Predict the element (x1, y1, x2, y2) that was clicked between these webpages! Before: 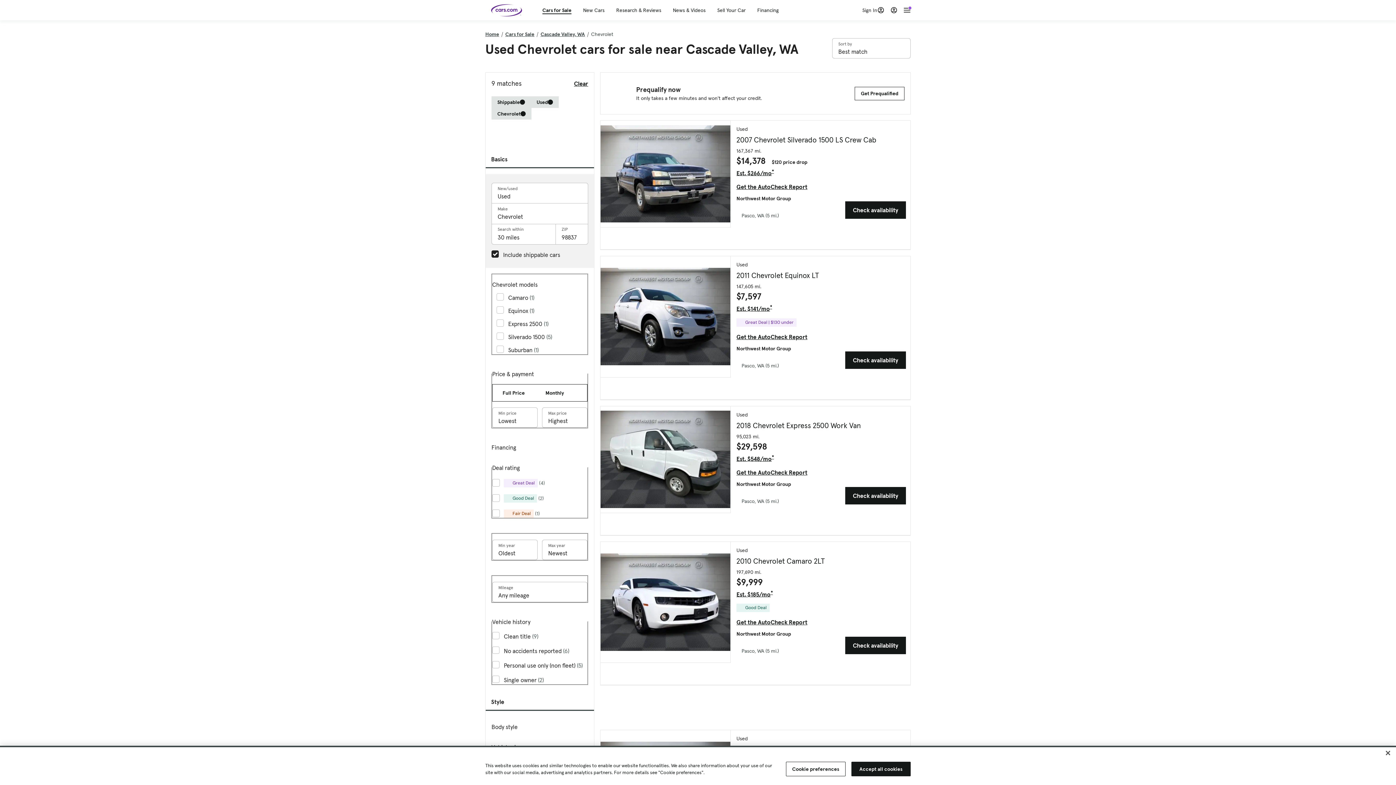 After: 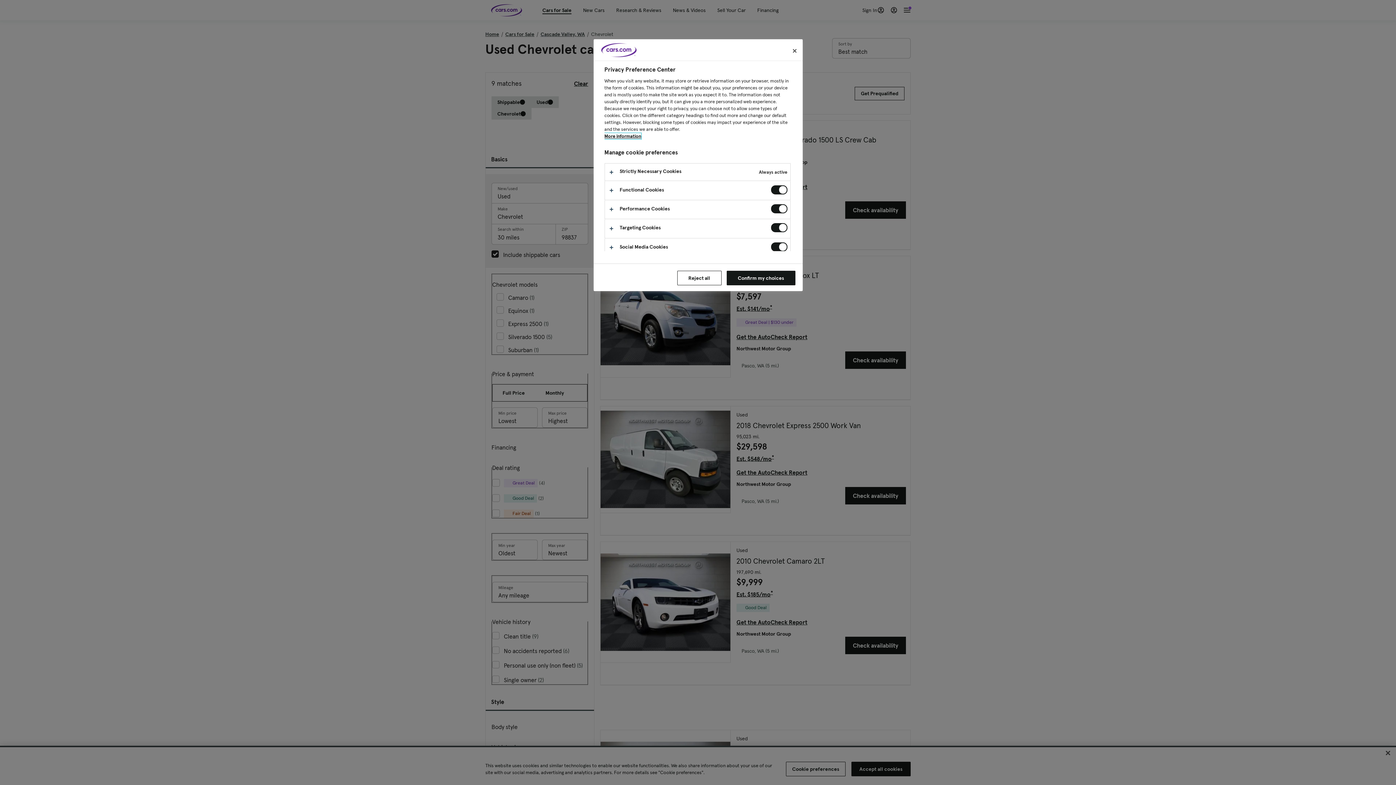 Action: bbox: (786, 762, 845, 776) label: Cookie preferences